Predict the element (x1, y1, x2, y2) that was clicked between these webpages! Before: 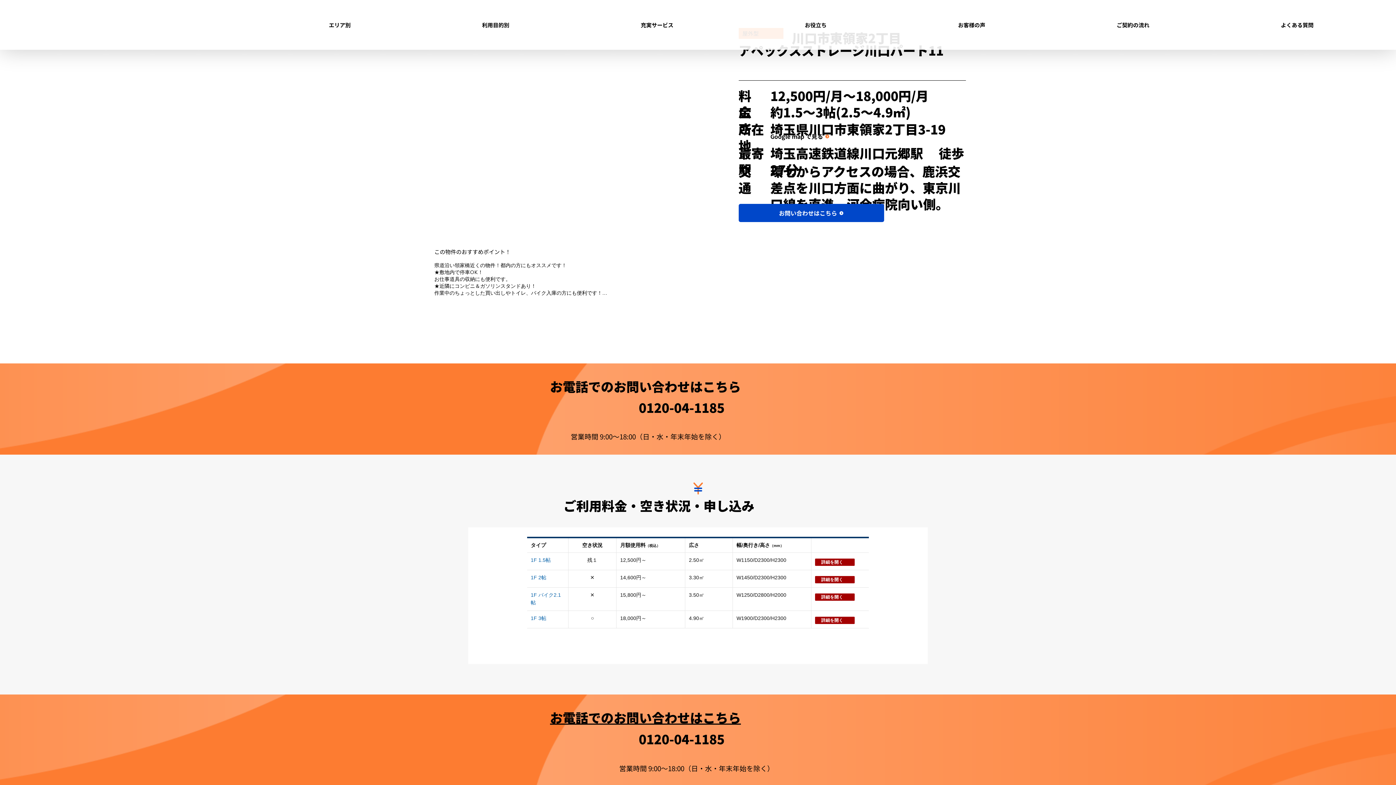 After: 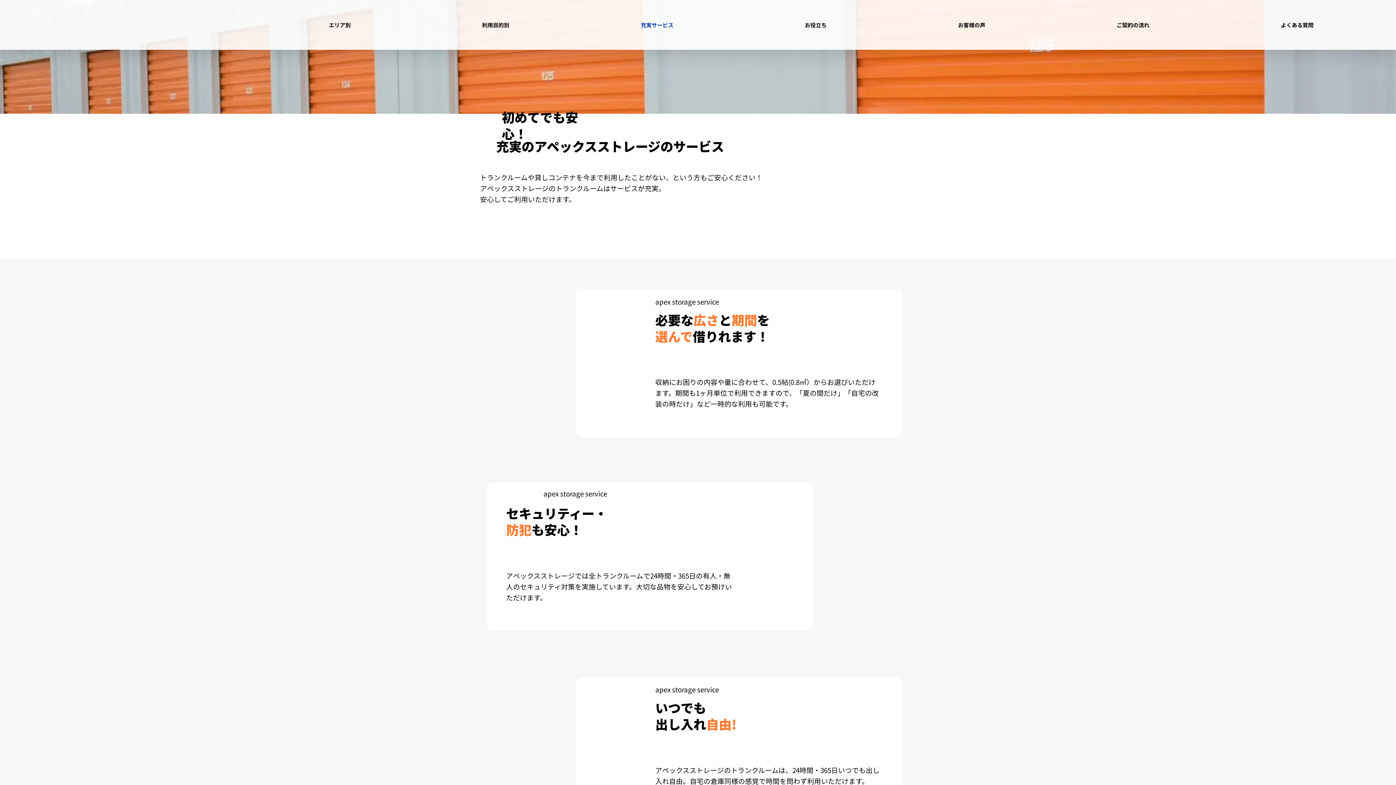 Action: bbox: (575, 19, 739, 30) label: 充実サービス